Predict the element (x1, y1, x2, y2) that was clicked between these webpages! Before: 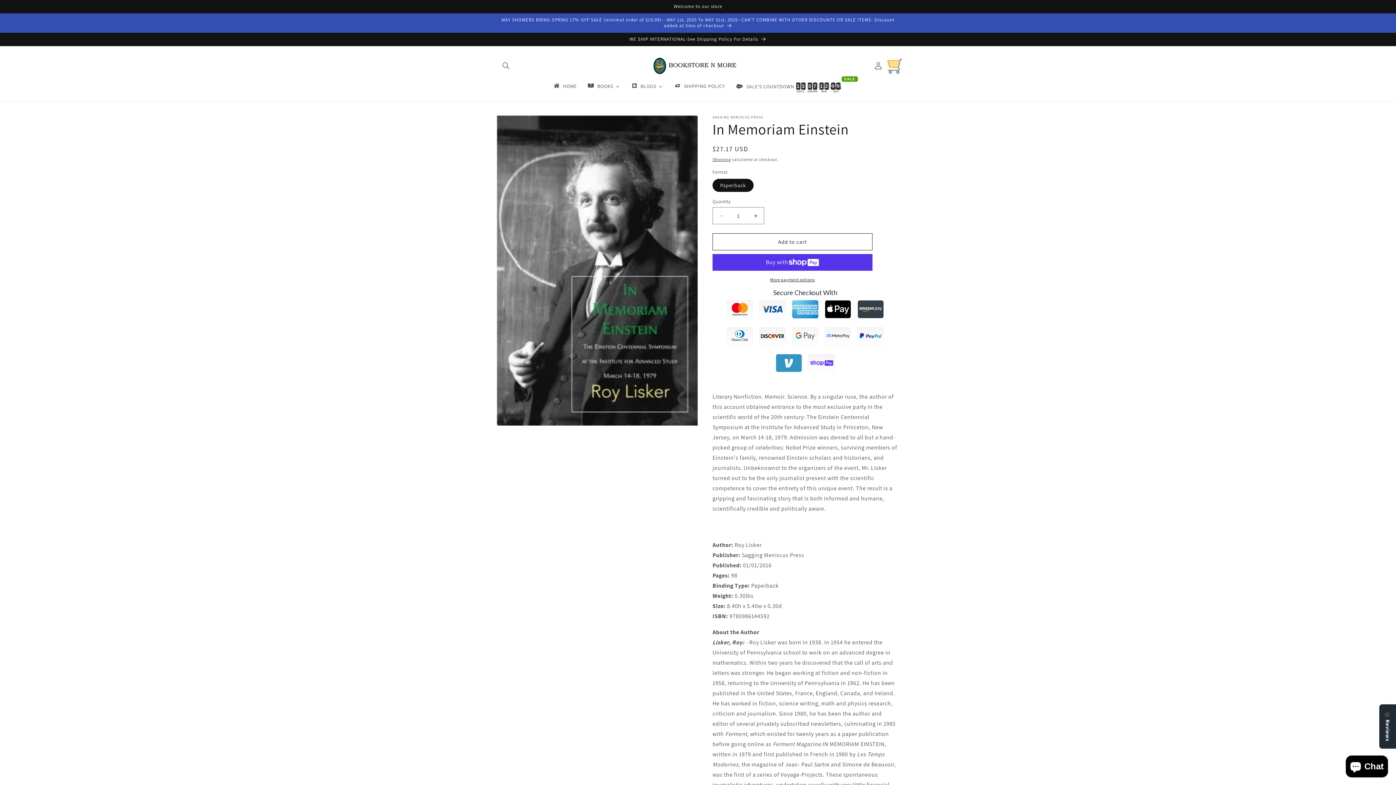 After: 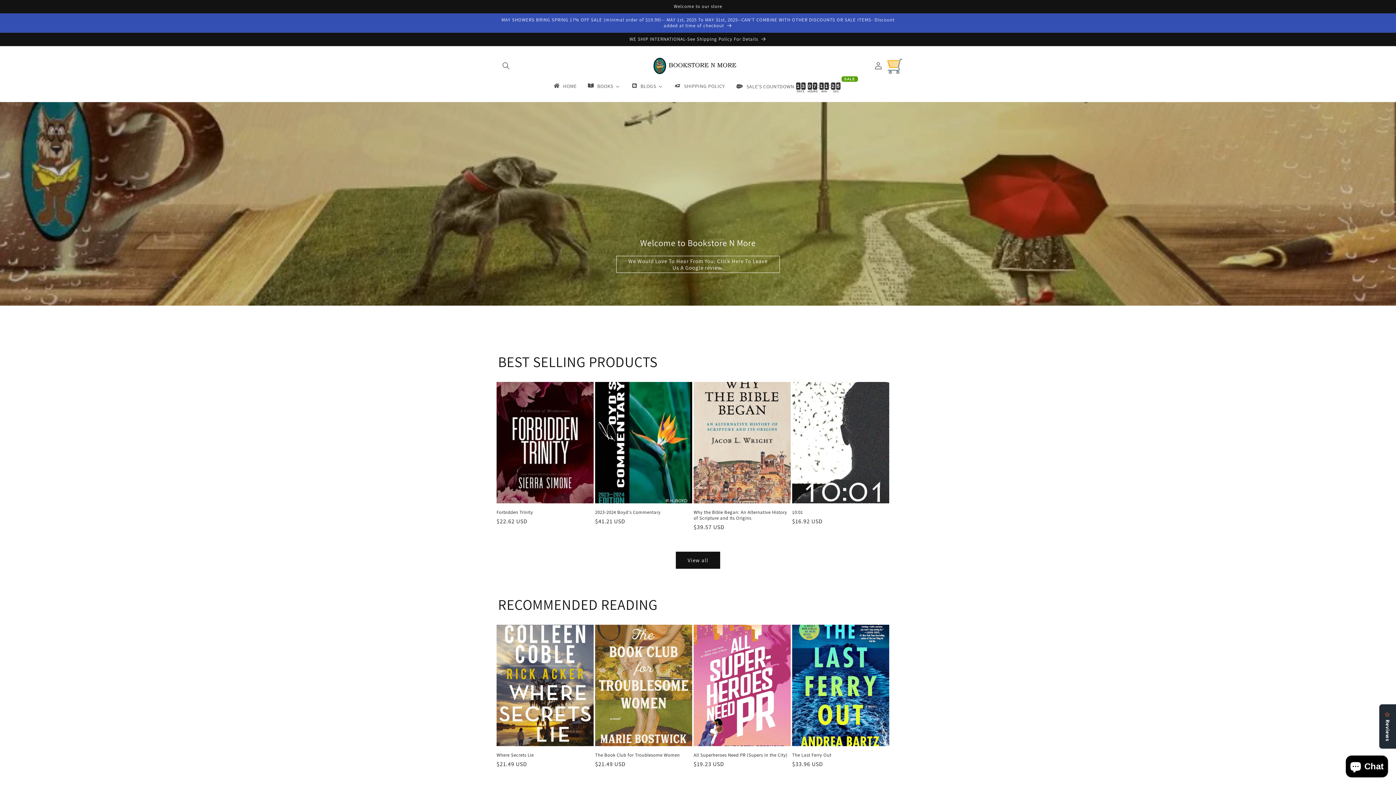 Action: bbox: (812, 82, 817, 89) label: 7
7